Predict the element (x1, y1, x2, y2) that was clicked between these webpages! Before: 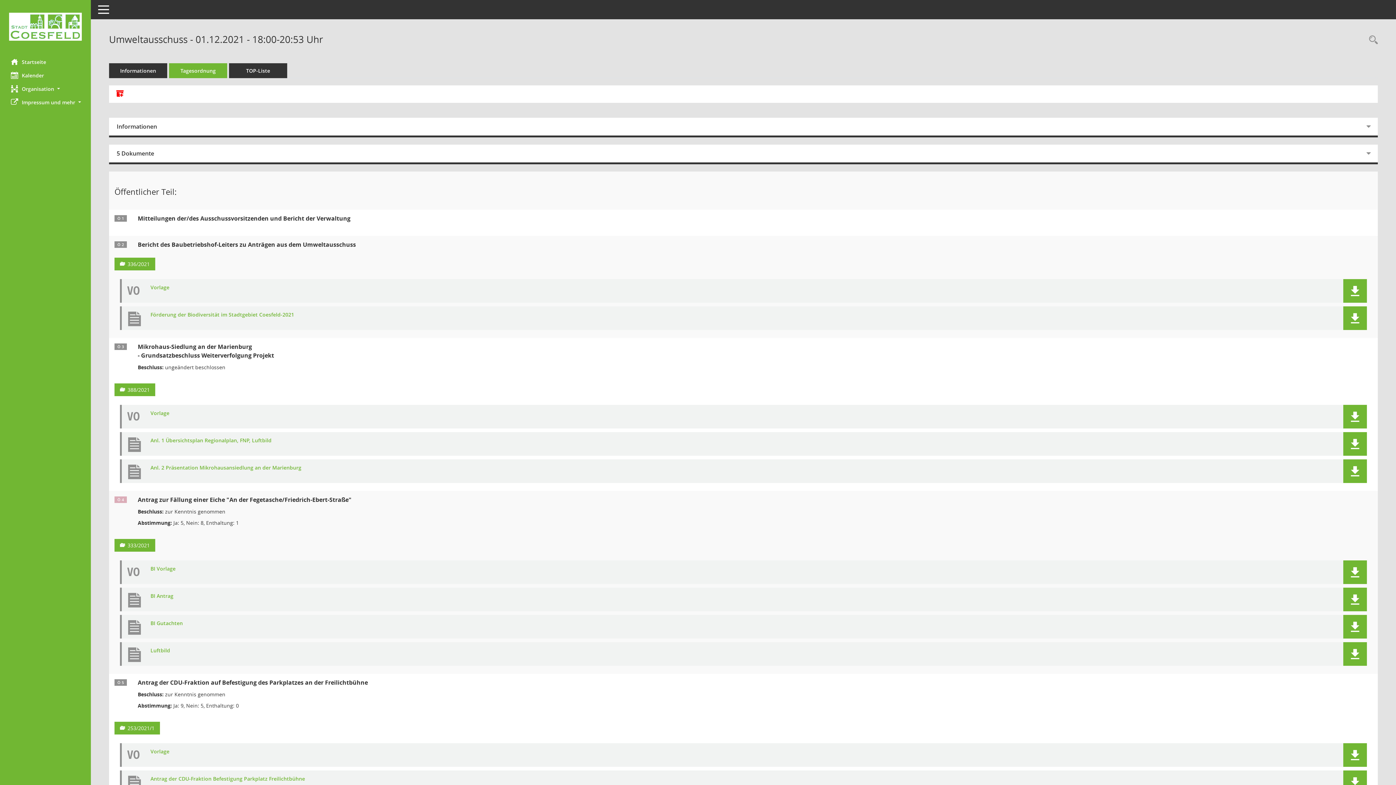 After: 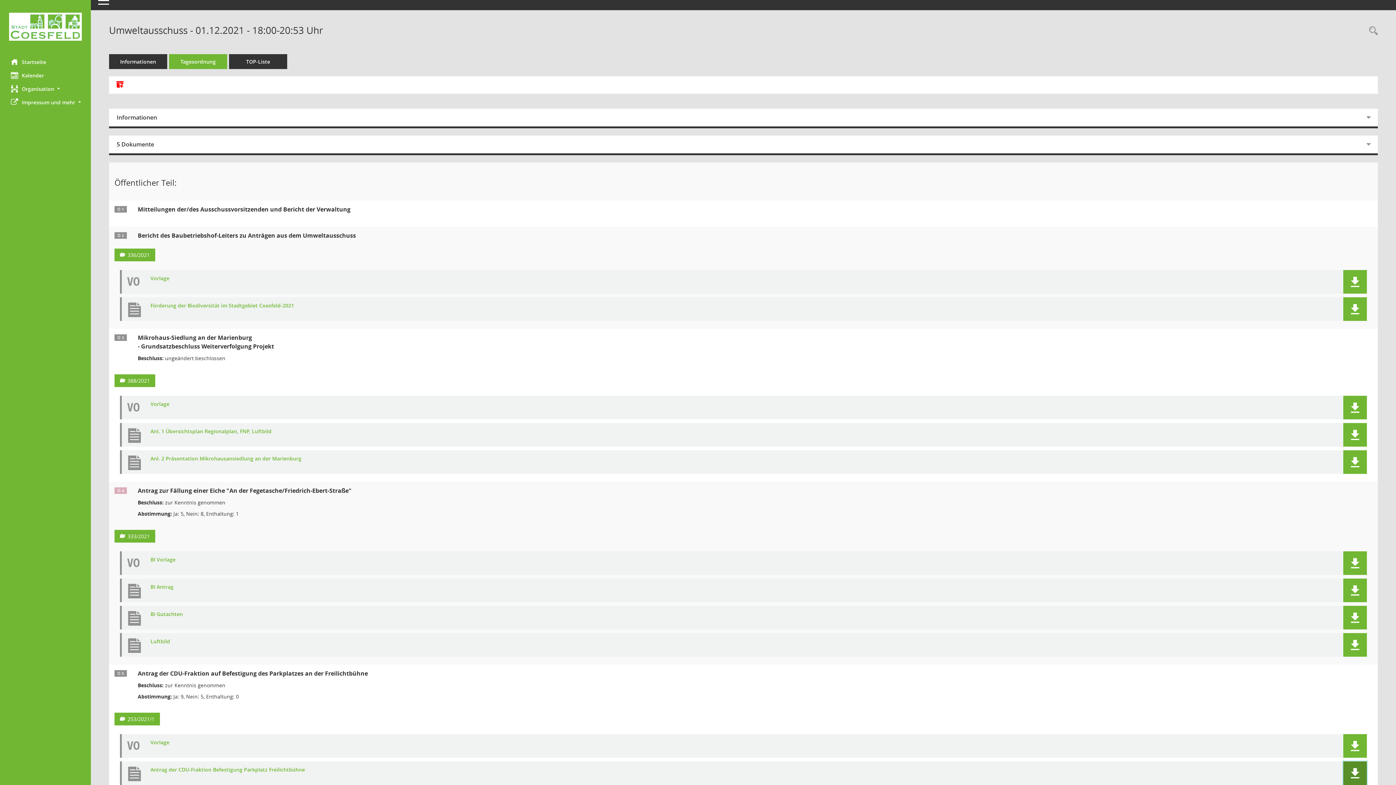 Action: label: Dokument Download Dateityp: pdf bbox: (1343, 770, 1367, 794)